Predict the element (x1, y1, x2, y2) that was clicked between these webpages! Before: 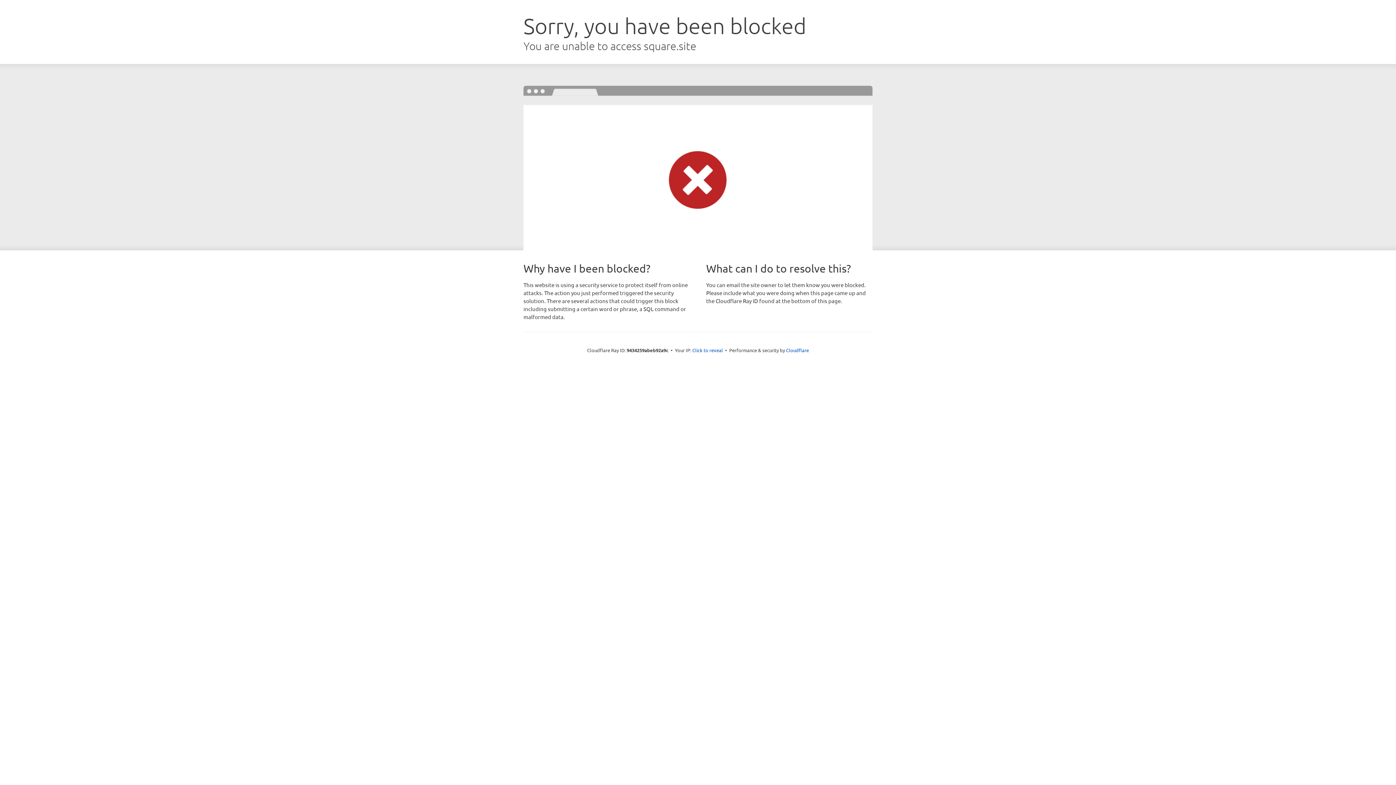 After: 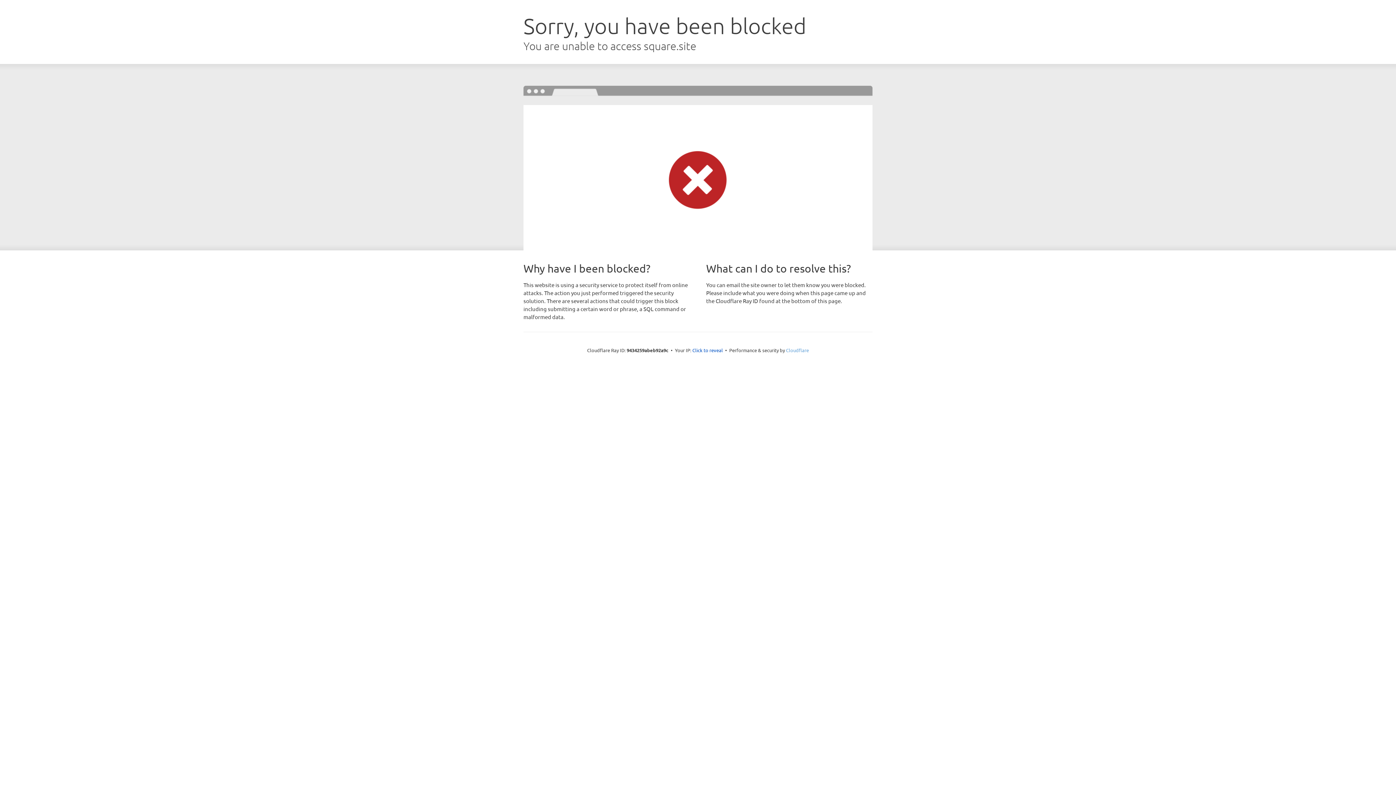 Action: bbox: (786, 347, 809, 353) label: Cloudflare